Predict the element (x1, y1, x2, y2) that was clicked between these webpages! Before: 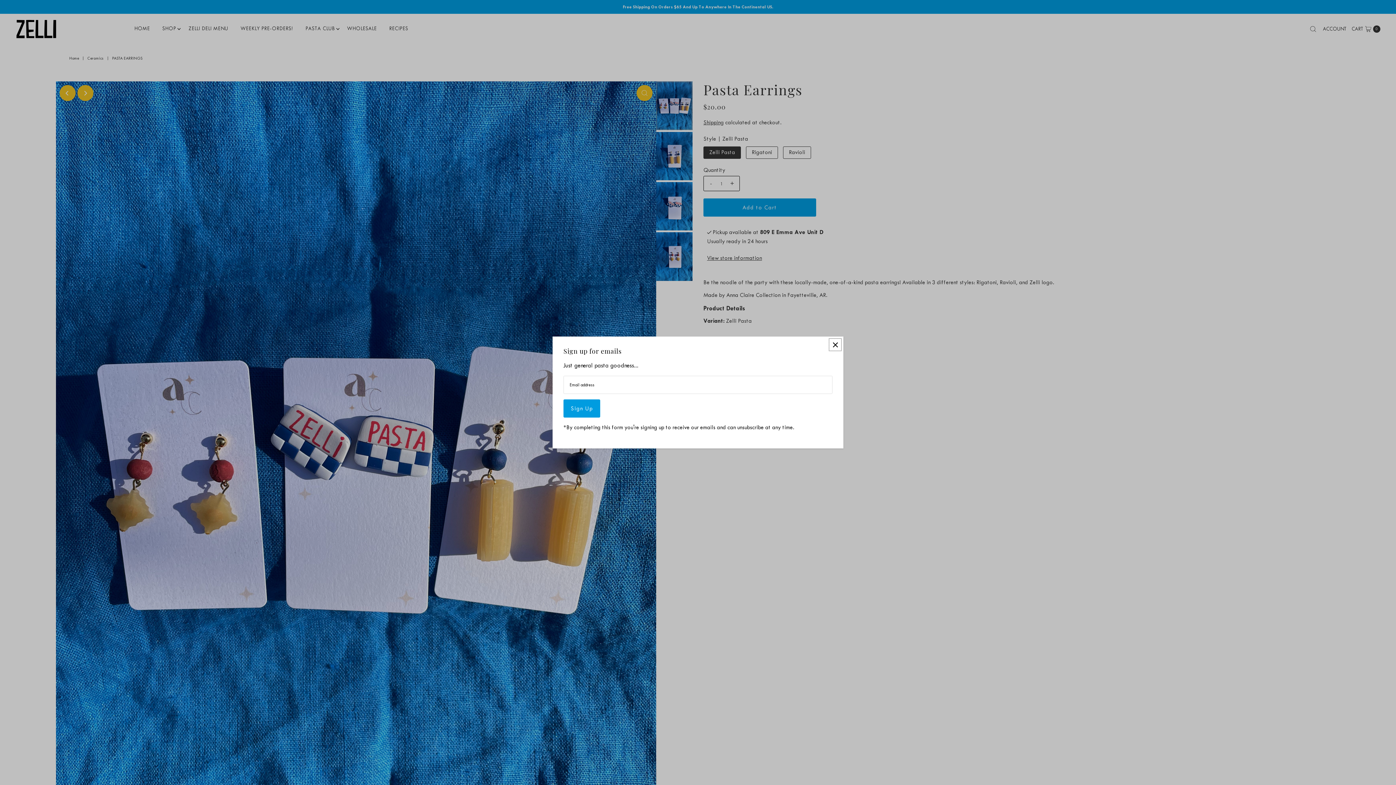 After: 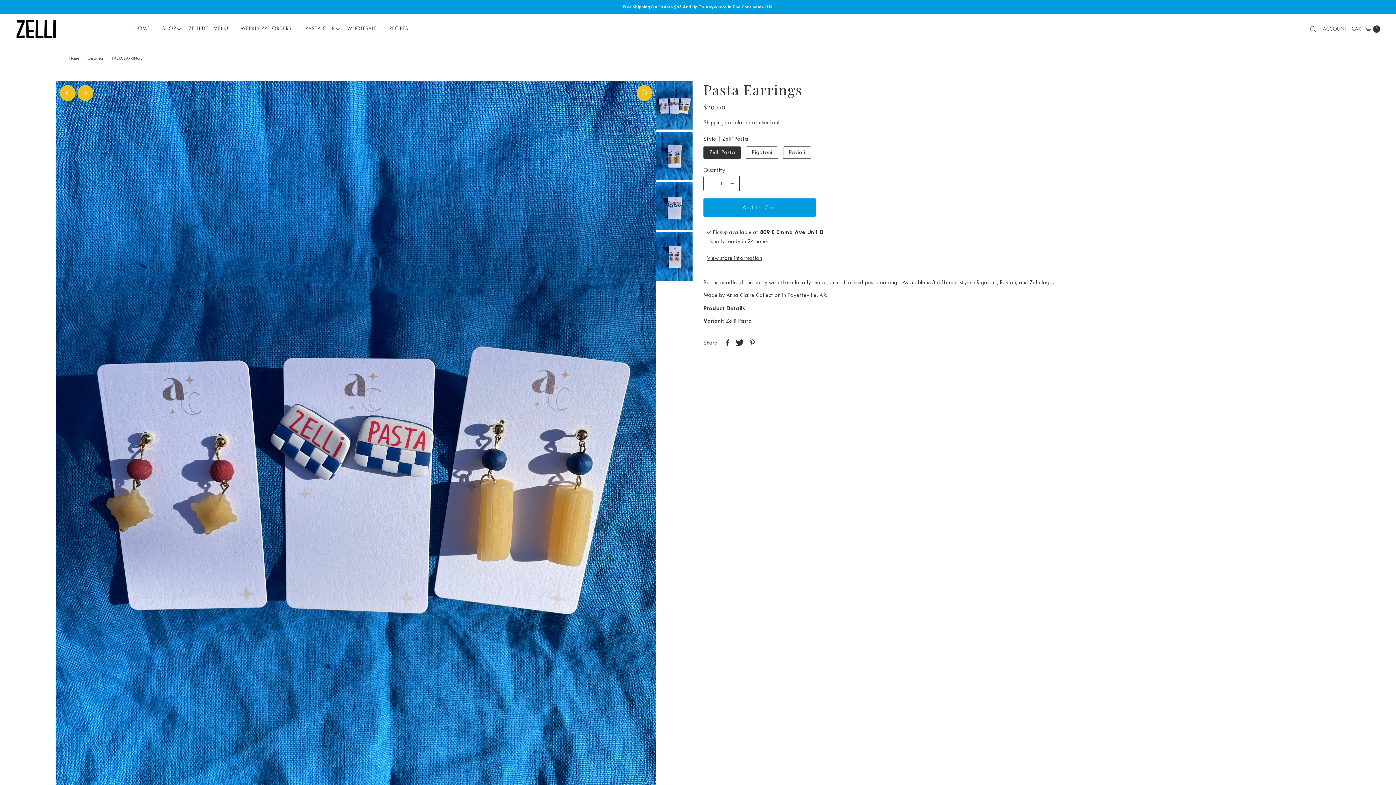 Action: bbox: (829, 338, 841, 351) label: Close popup